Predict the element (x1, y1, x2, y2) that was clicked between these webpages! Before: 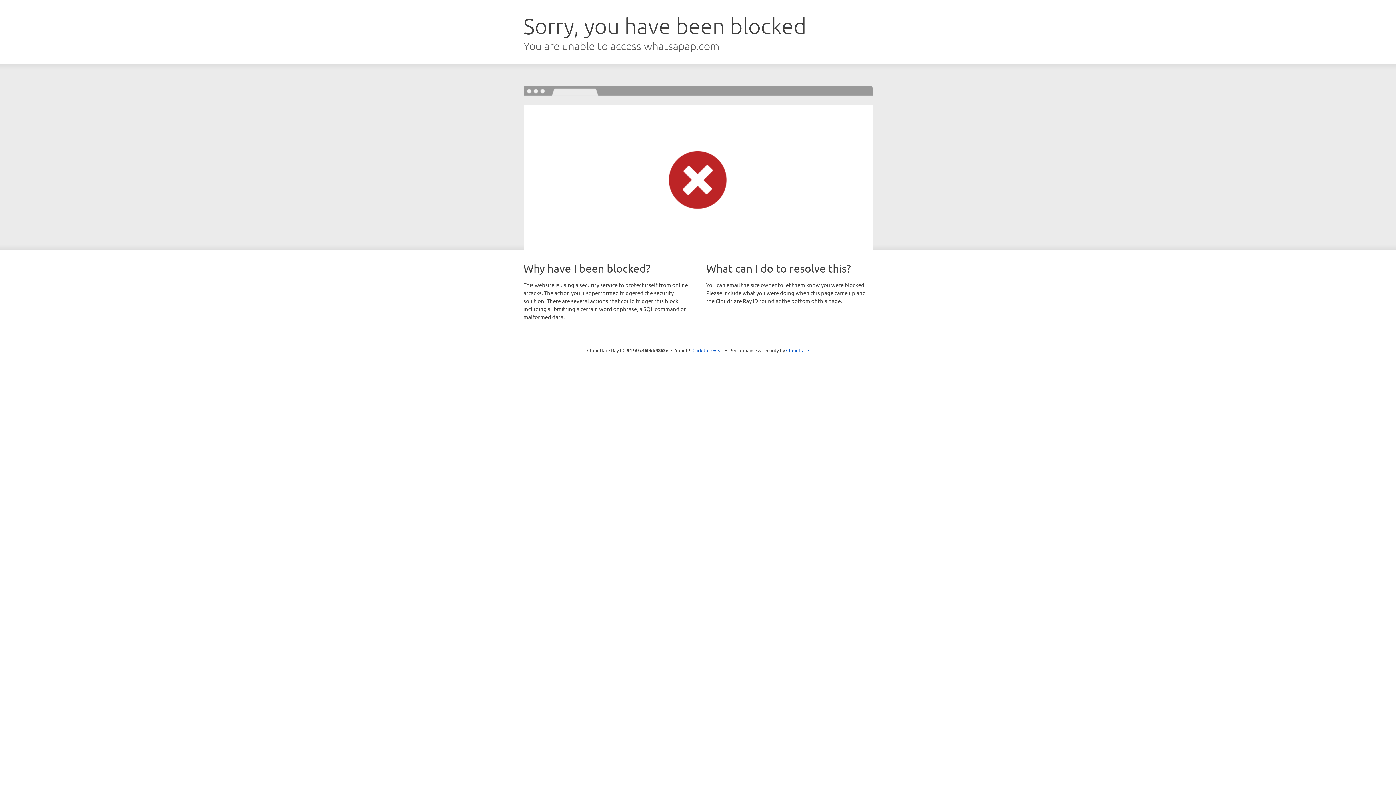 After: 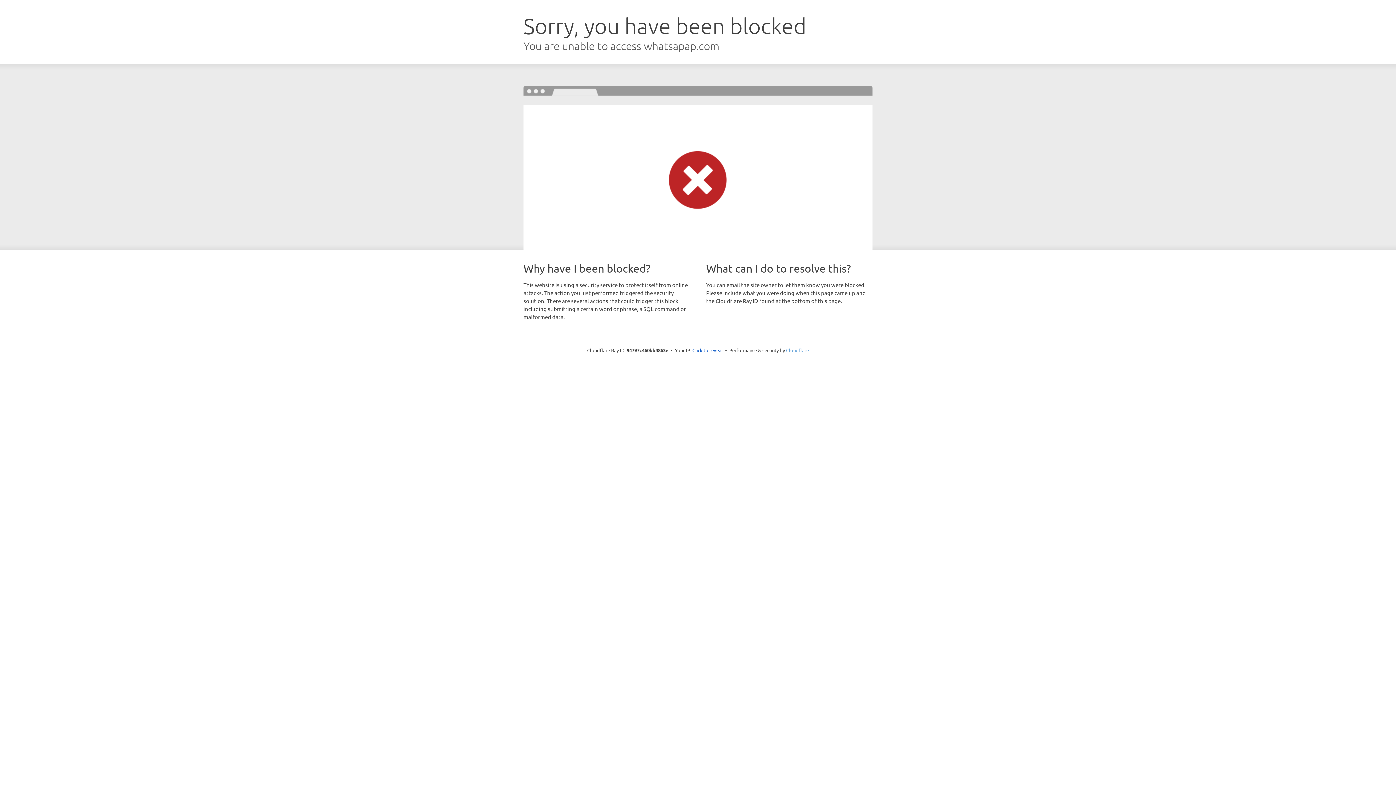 Action: bbox: (786, 347, 809, 353) label: Cloudflare